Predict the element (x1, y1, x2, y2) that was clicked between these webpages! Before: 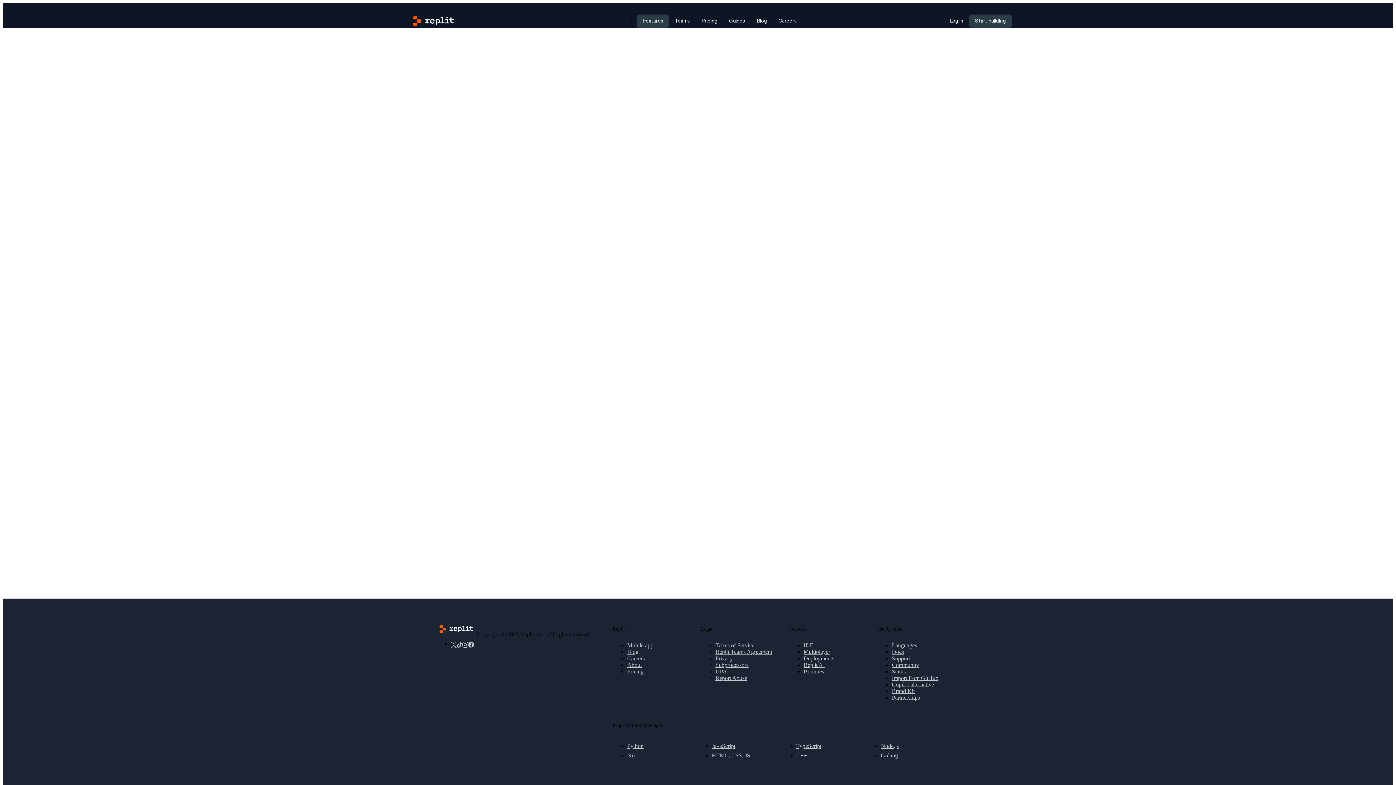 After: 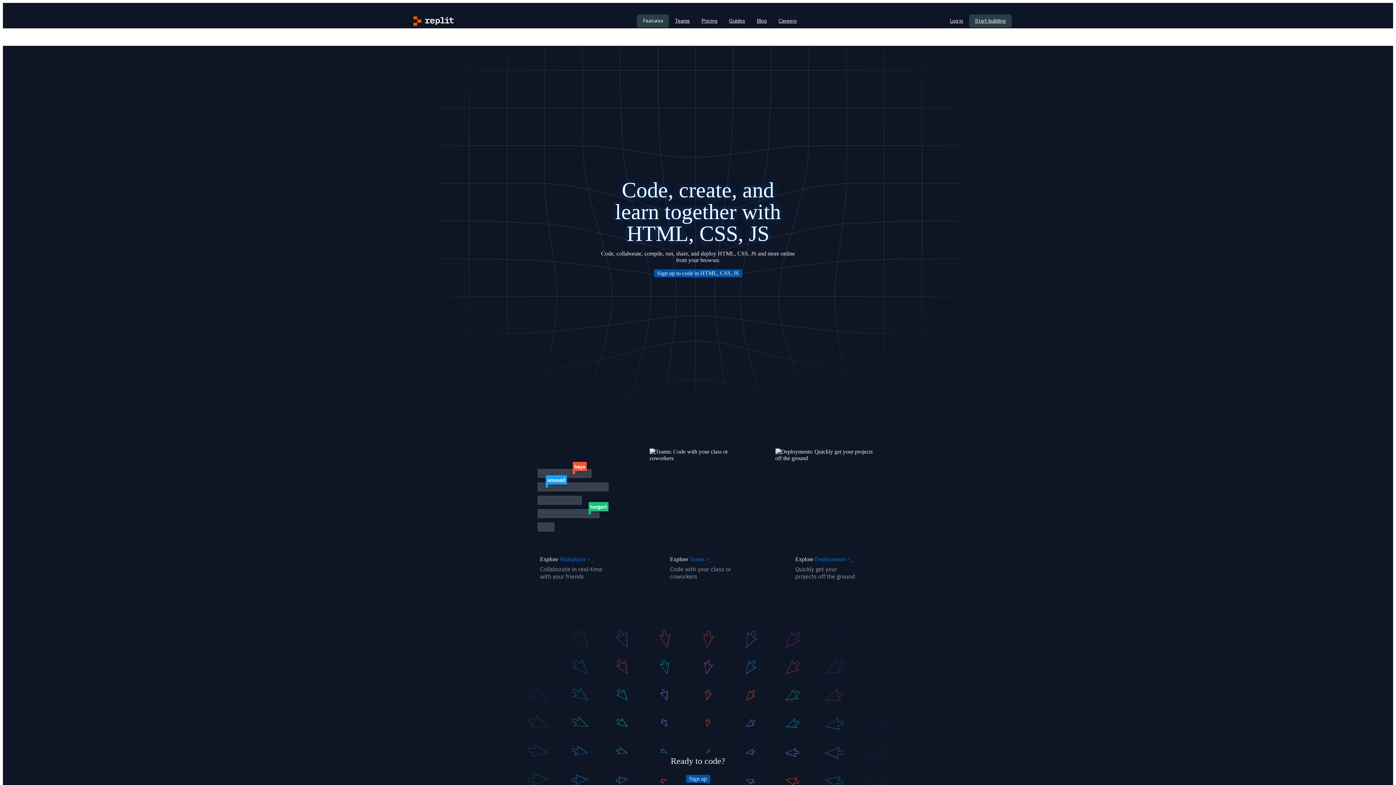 Action: bbox: (711, 752, 790, 759) label: HTML, CSS, JS